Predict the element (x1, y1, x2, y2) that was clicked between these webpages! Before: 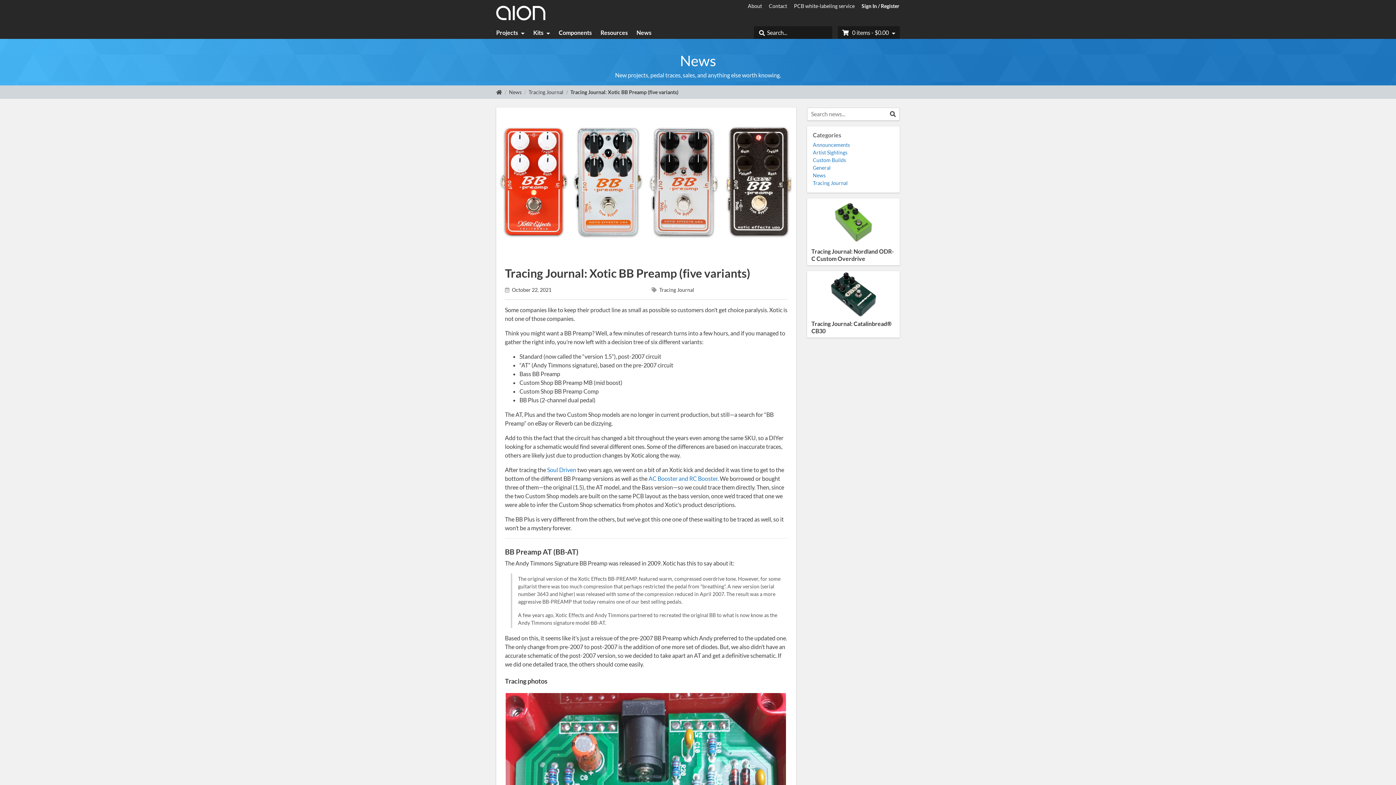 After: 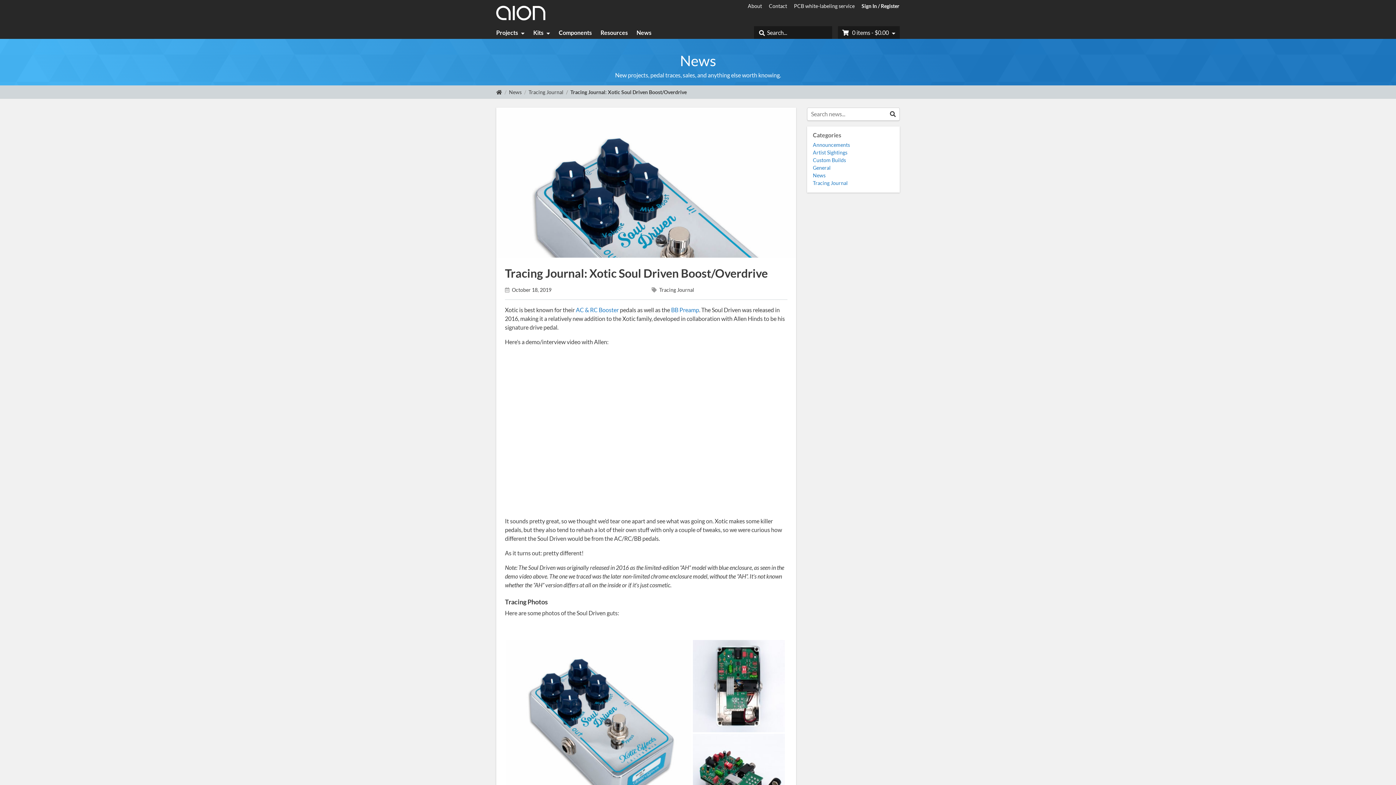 Action: bbox: (547, 466, 576, 473) label: Soul Driven